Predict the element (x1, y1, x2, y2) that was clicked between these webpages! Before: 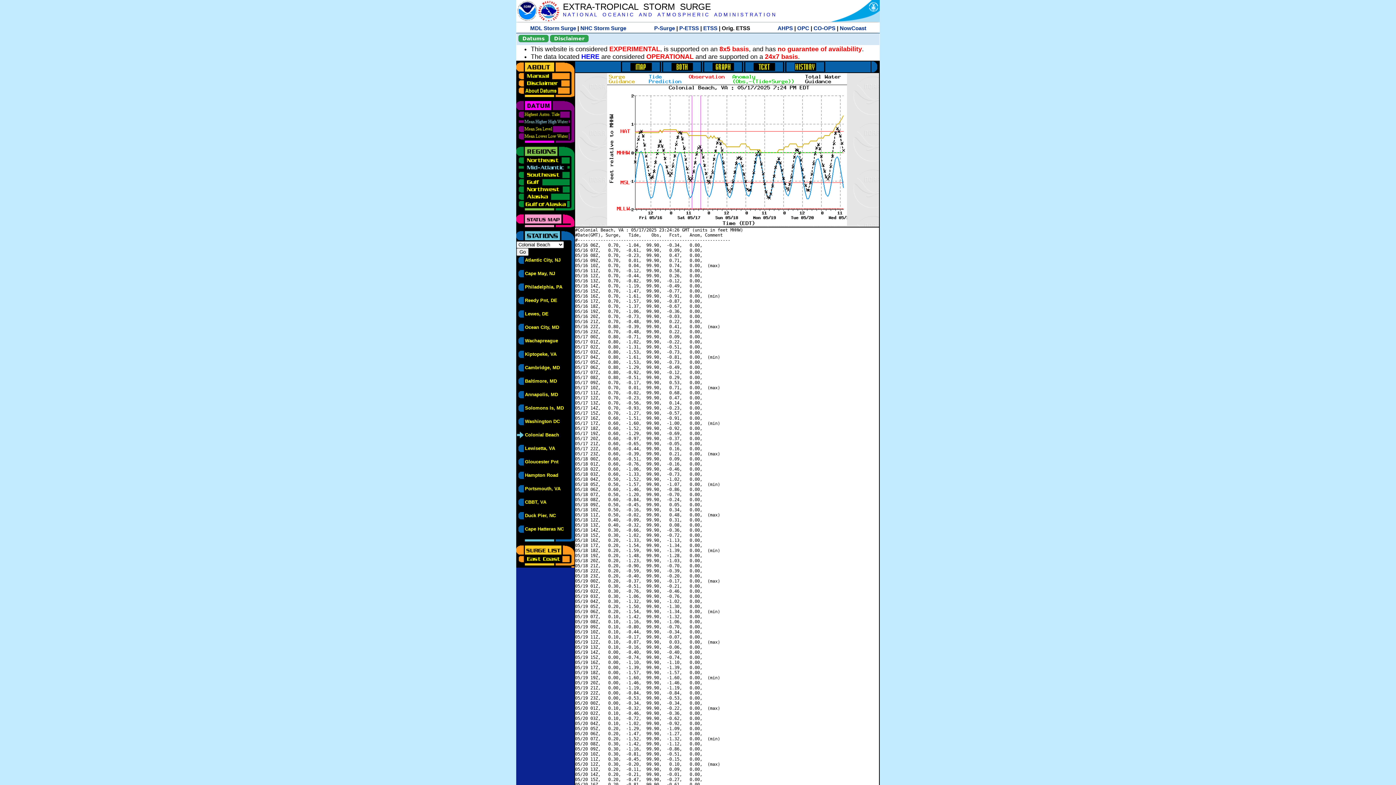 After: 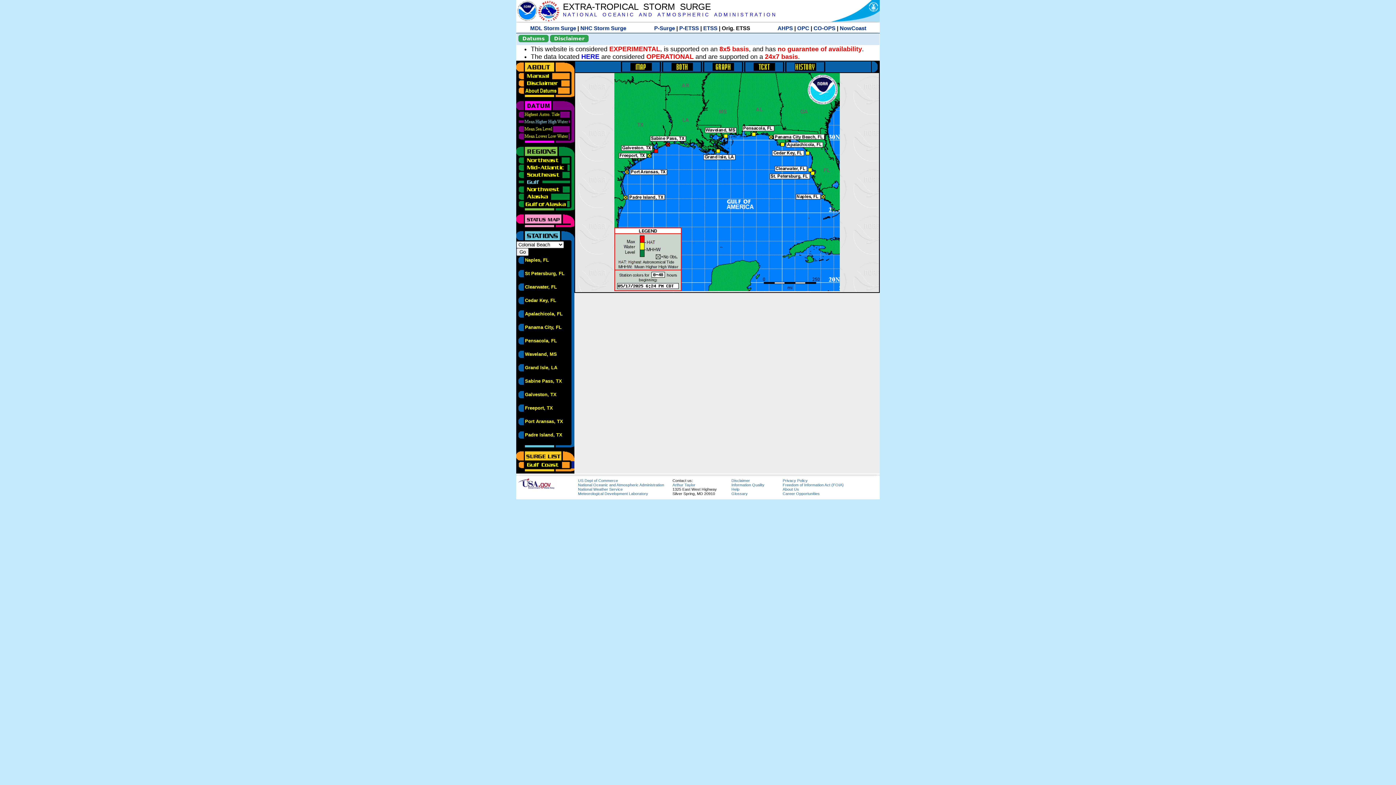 Action: bbox: (516, 178, 570, 183)